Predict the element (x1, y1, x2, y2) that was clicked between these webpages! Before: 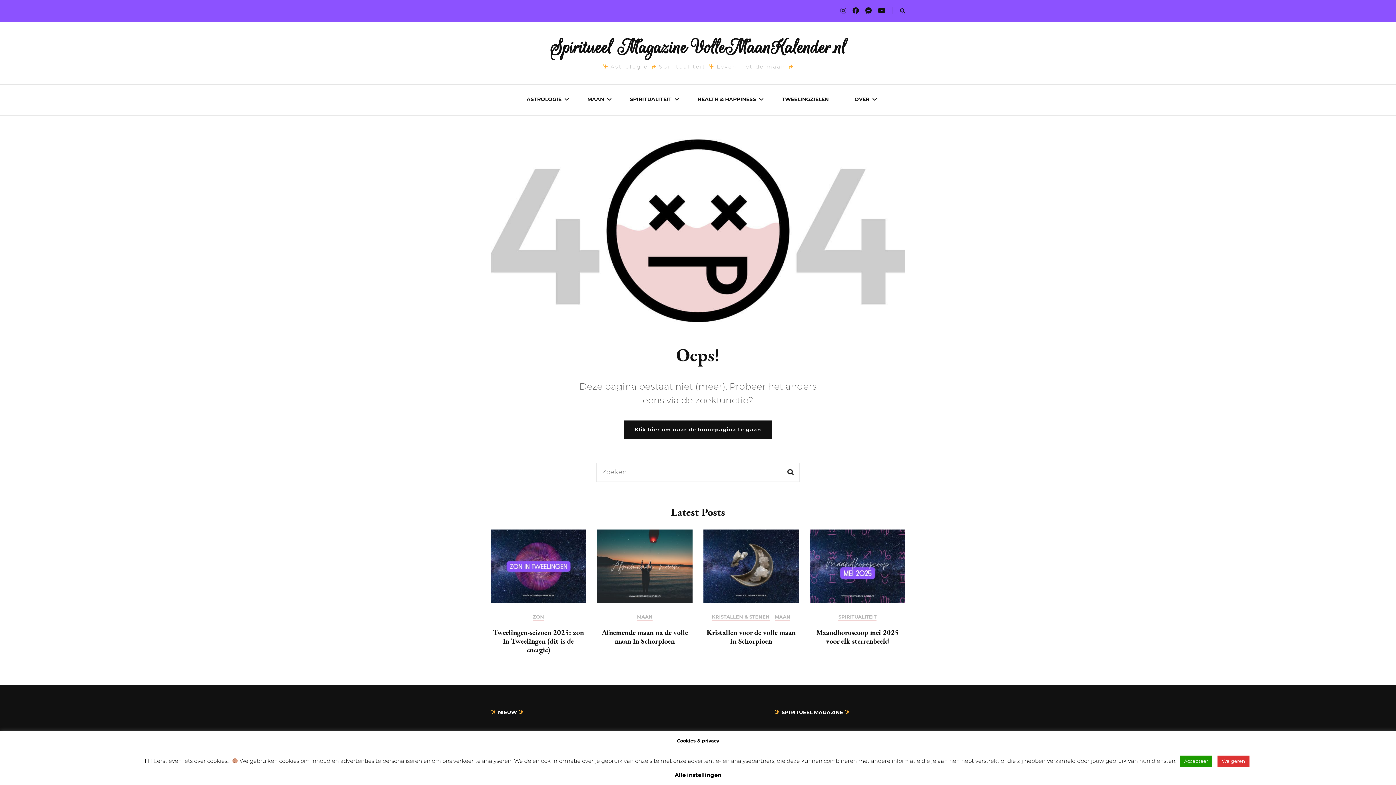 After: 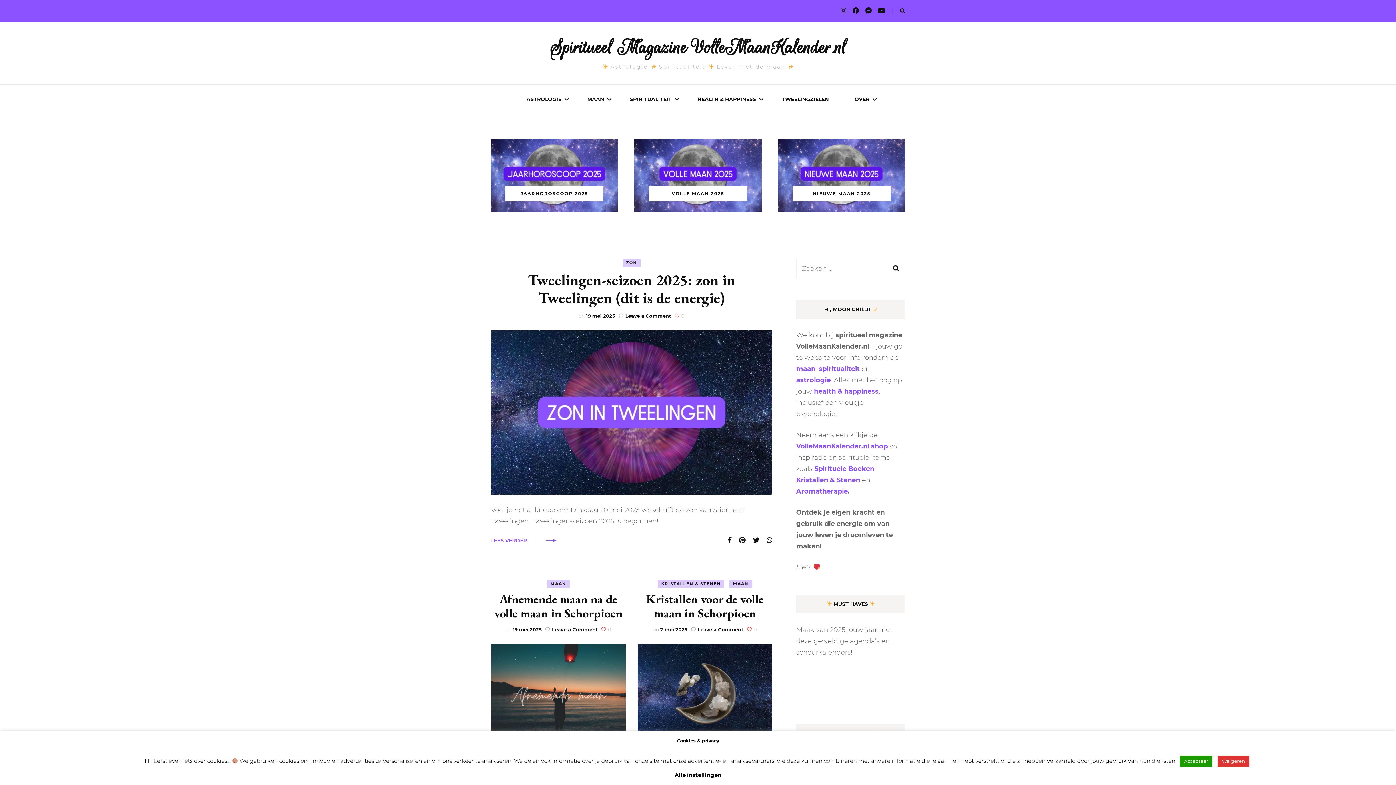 Action: label: Klik hier om naar de homepagina te gaan bbox: (624, 420, 772, 439)